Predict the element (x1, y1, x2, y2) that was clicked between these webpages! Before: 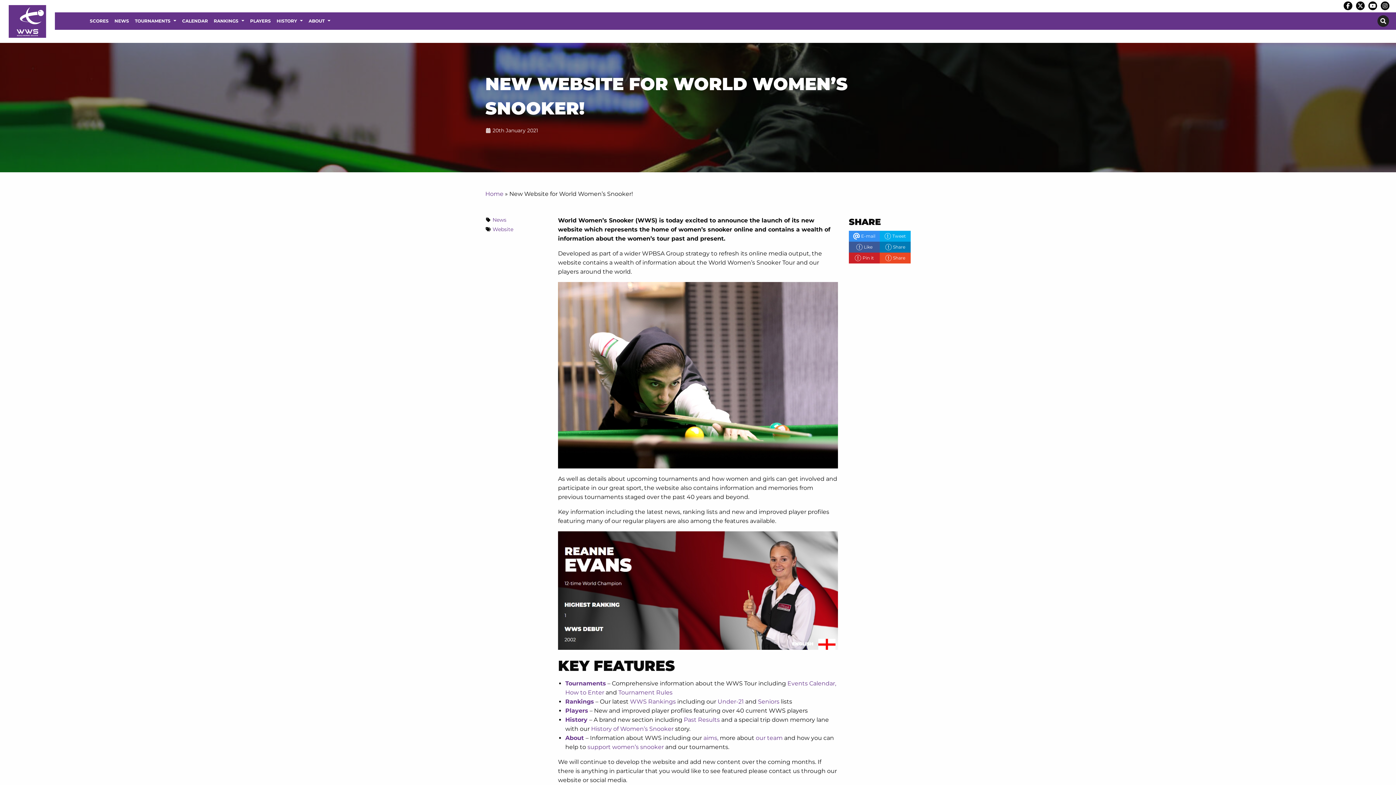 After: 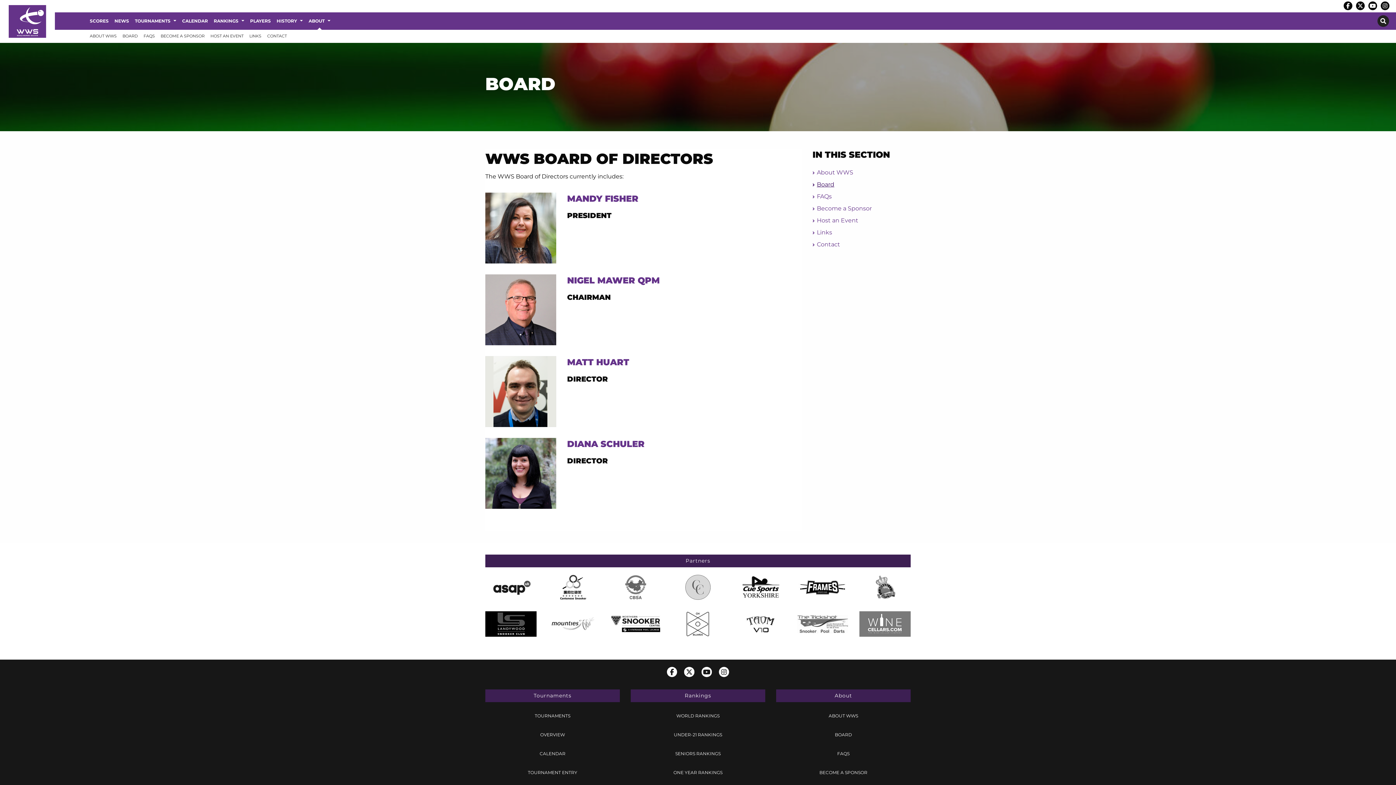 Action: bbox: (756, 734, 782, 741) label: our team